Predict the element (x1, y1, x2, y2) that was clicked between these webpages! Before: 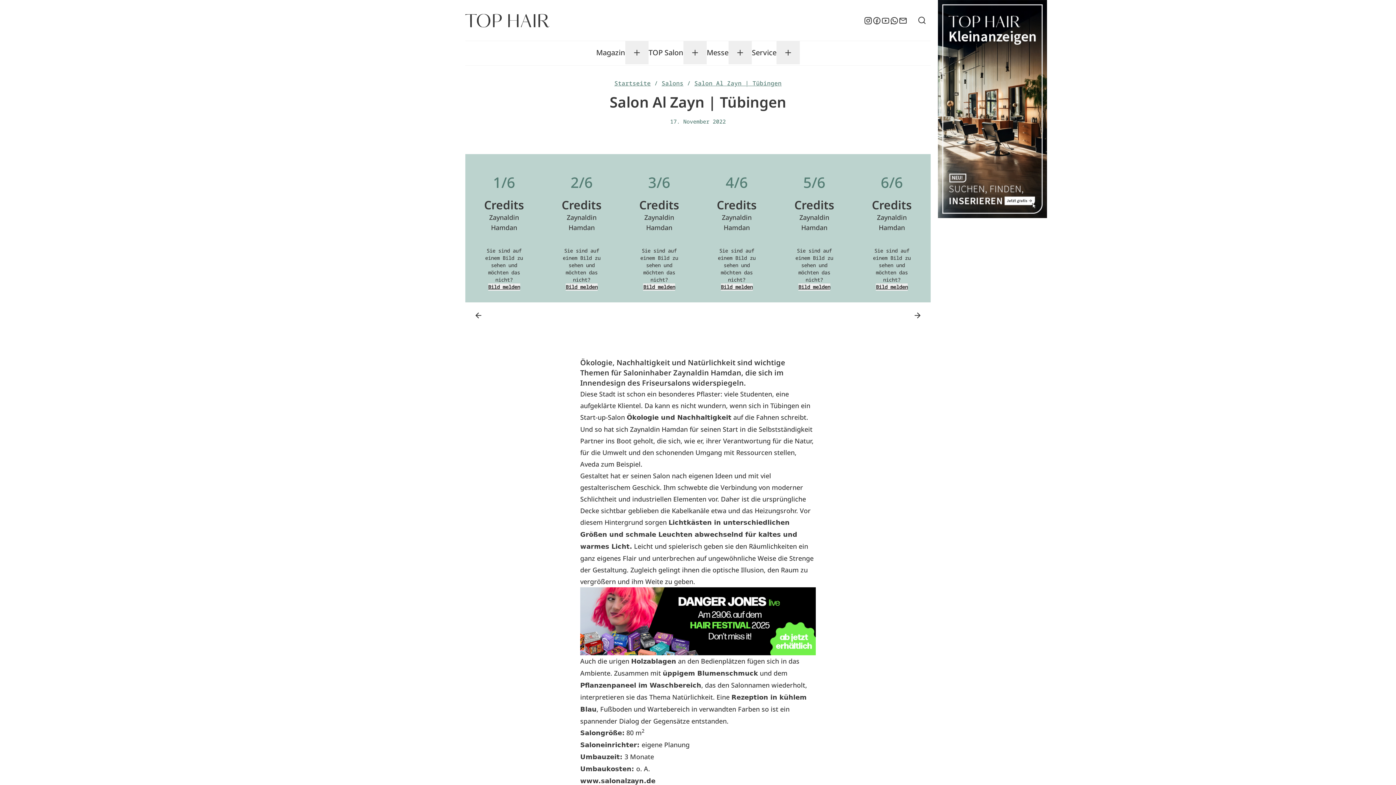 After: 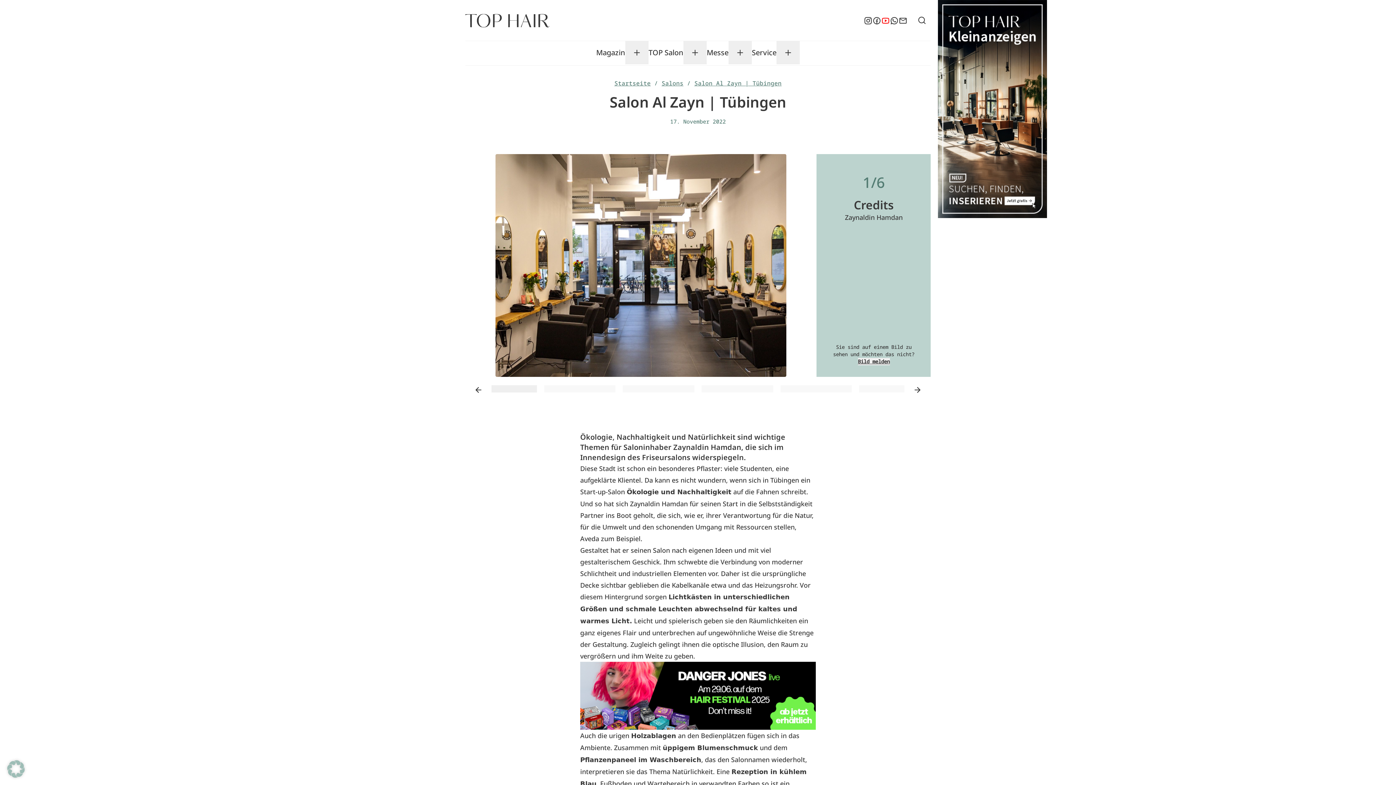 Action: bbox: (881, 16, 890, 24) label: YouTube